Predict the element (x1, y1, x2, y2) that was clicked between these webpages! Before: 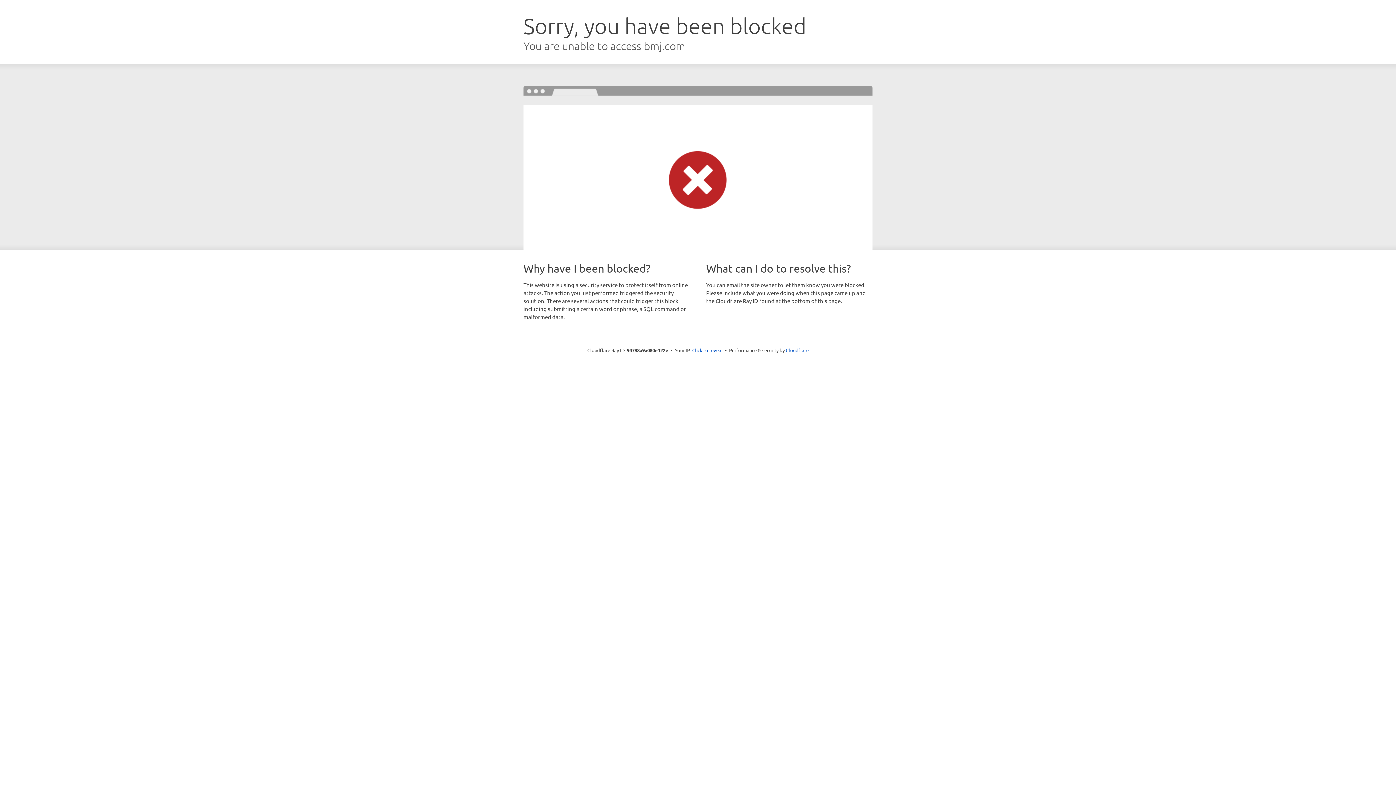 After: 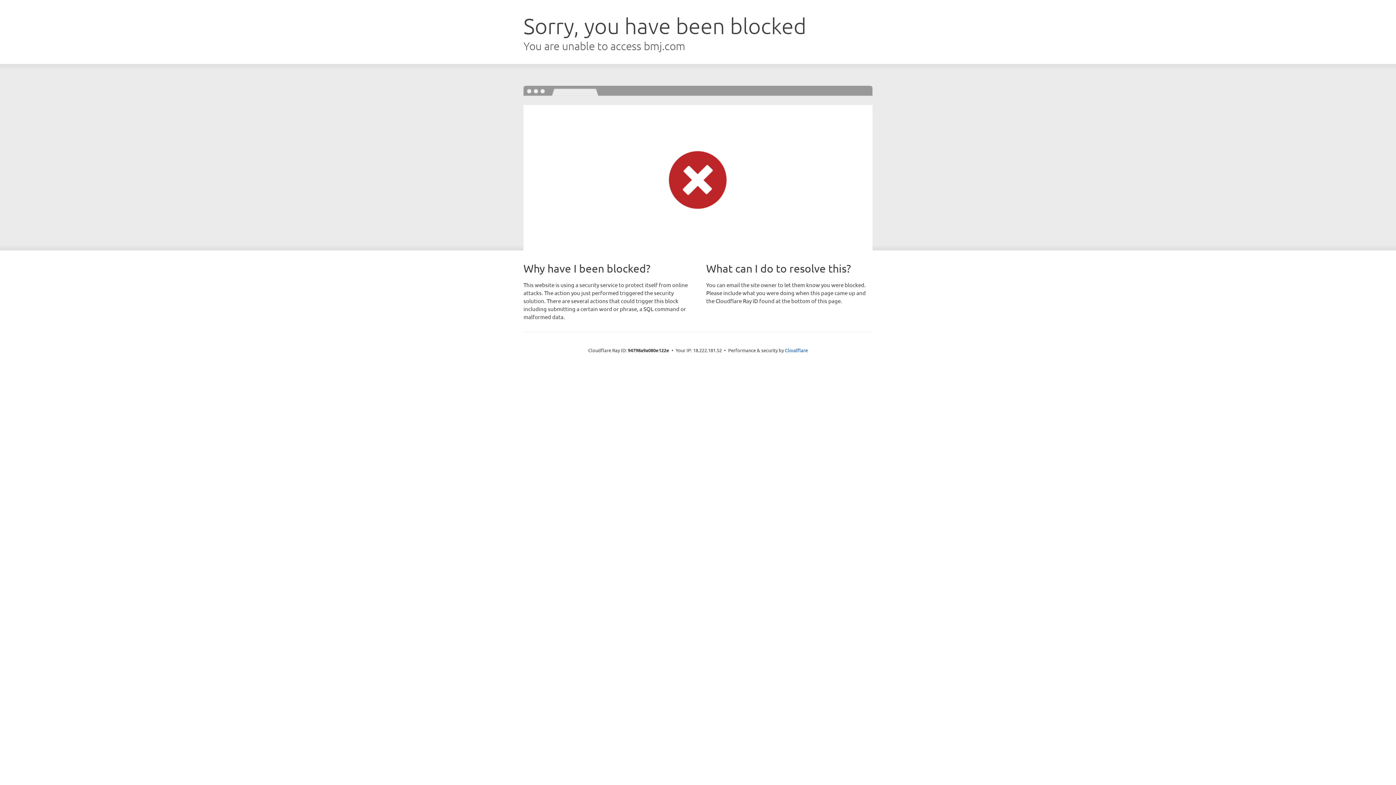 Action: bbox: (692, 346, 722, 353) label: Click to reveal